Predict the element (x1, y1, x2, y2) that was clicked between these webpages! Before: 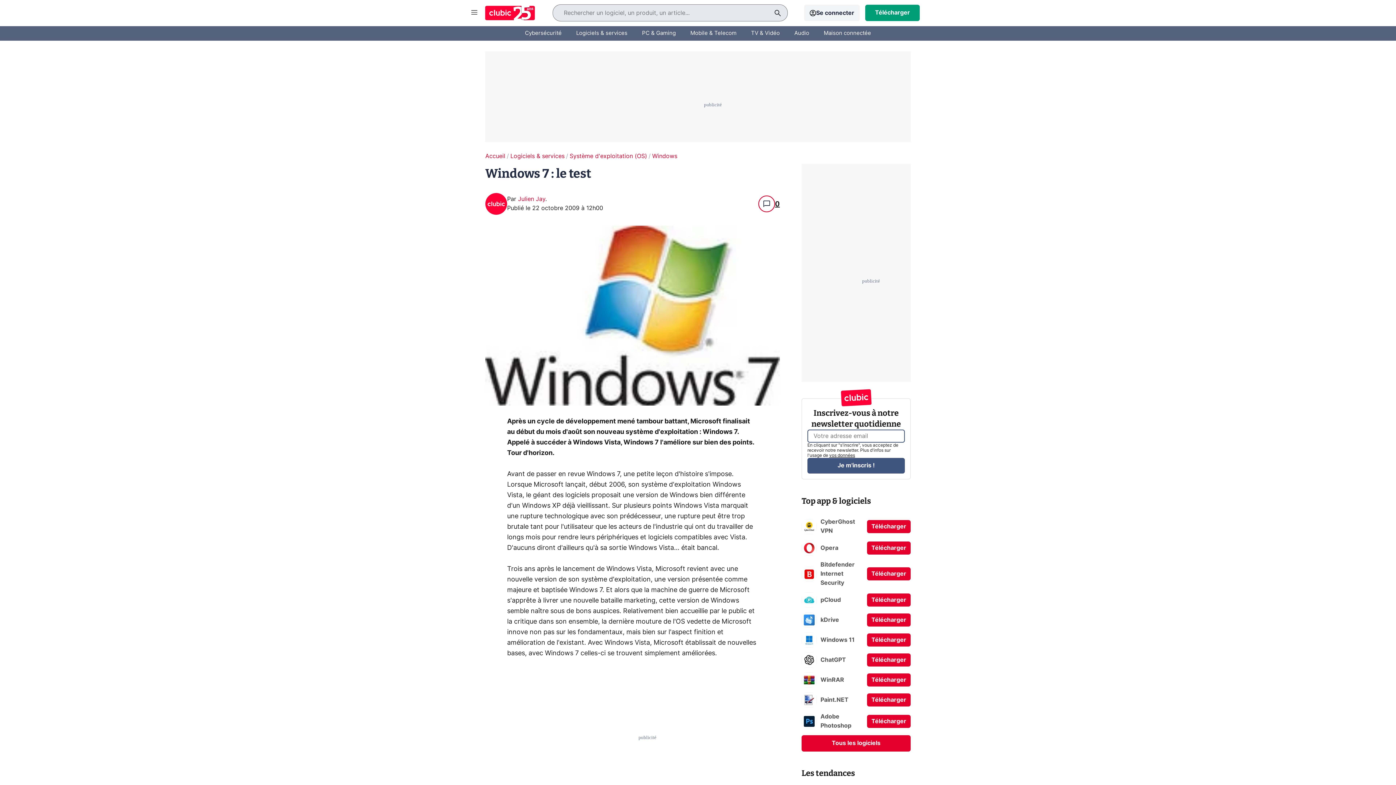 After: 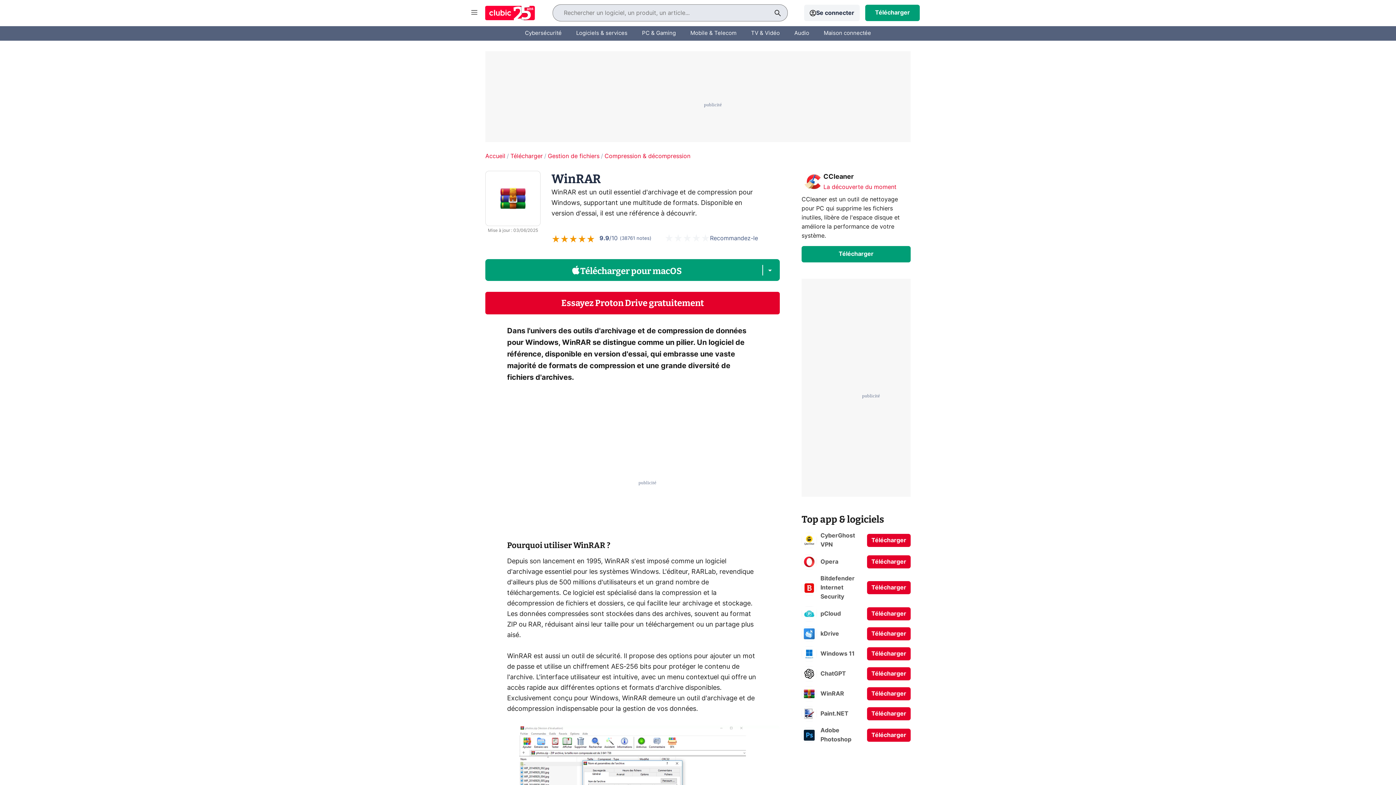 Action: bbox: (801, 672, 910, 688) label: WinRAR
Télécharger